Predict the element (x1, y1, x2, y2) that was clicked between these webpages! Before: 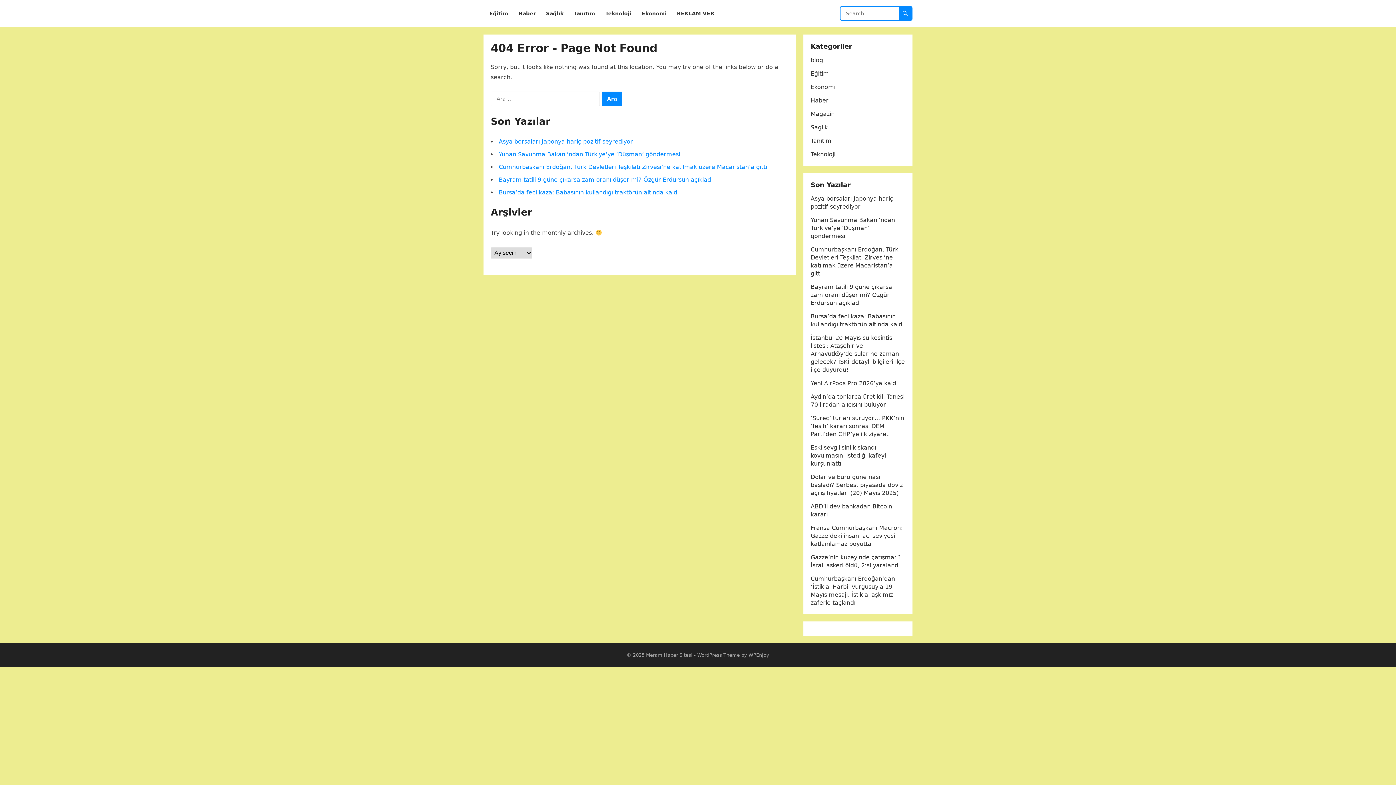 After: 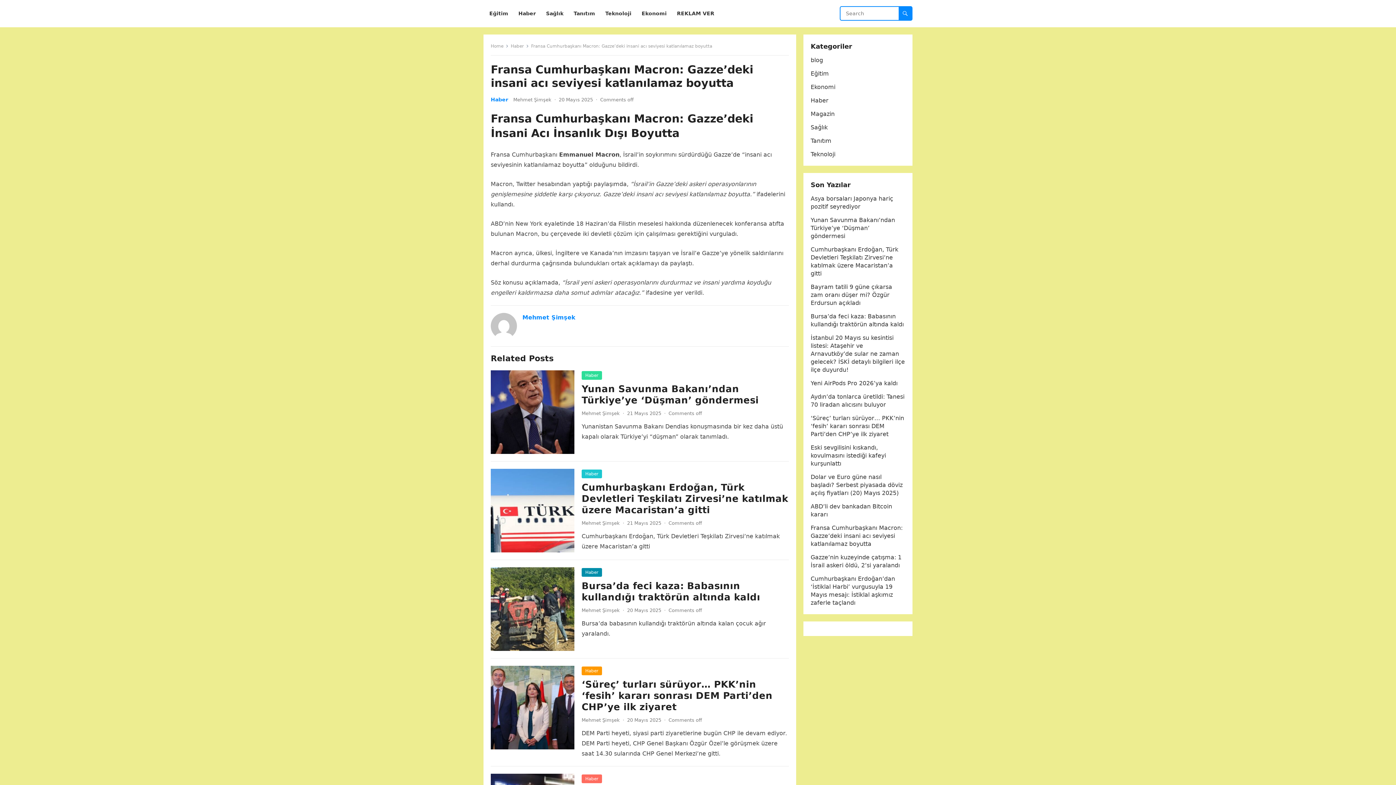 Action: label: Fransa Cumhurbaşkanı Macron: Gazze’deki insani acı seviyesi katlanılamaz boyutta bbox: (810, 524, 902, 547)